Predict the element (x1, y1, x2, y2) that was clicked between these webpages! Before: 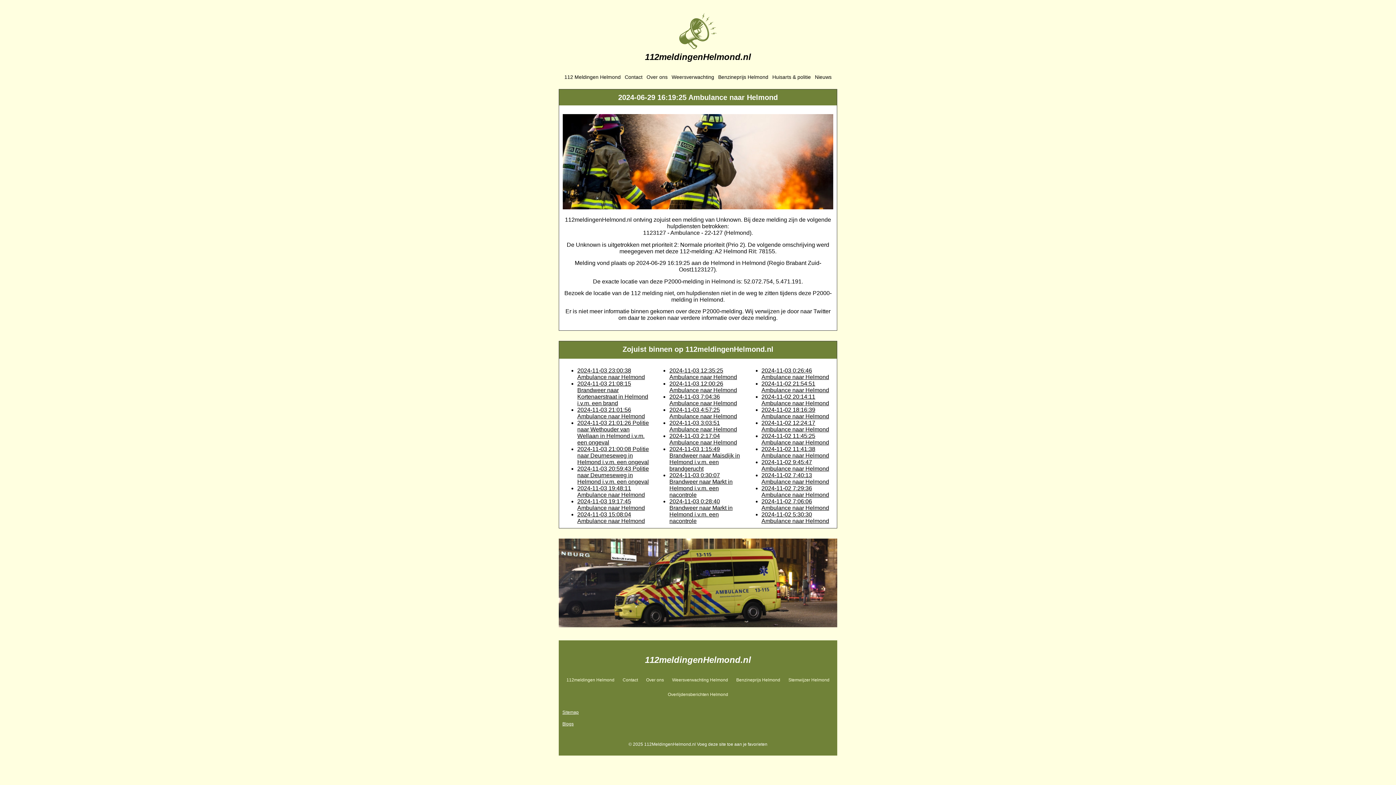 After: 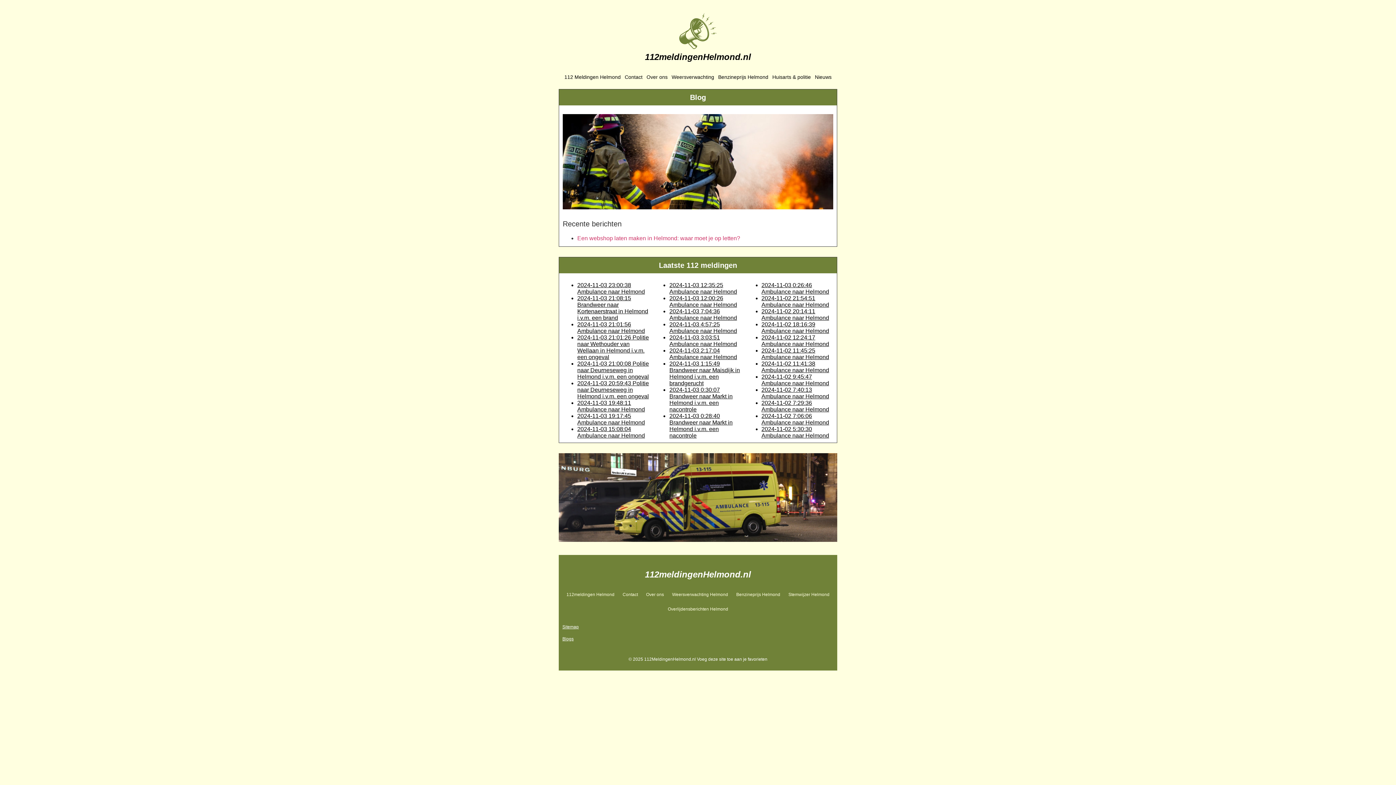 Action: bbox: (562, 721, 573, 726) label: Blogs